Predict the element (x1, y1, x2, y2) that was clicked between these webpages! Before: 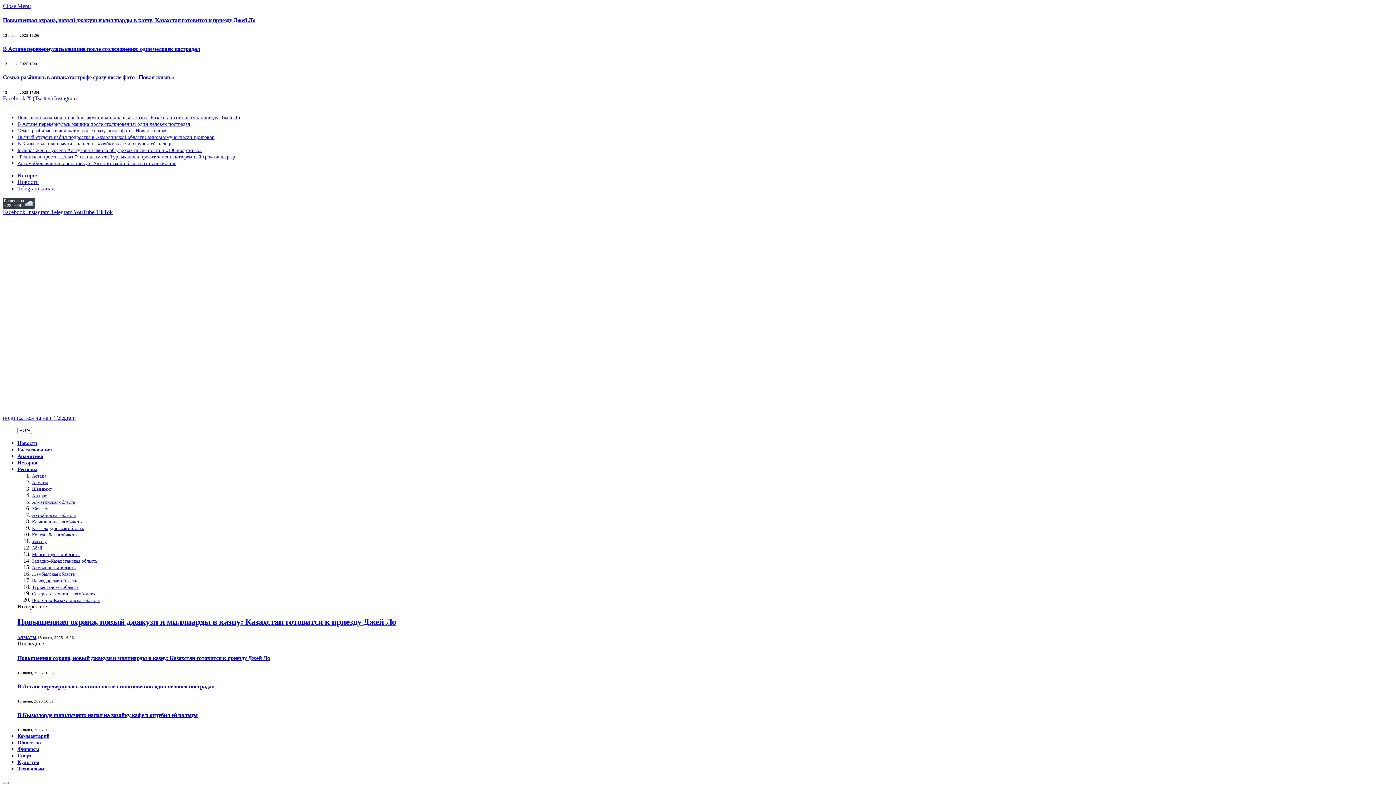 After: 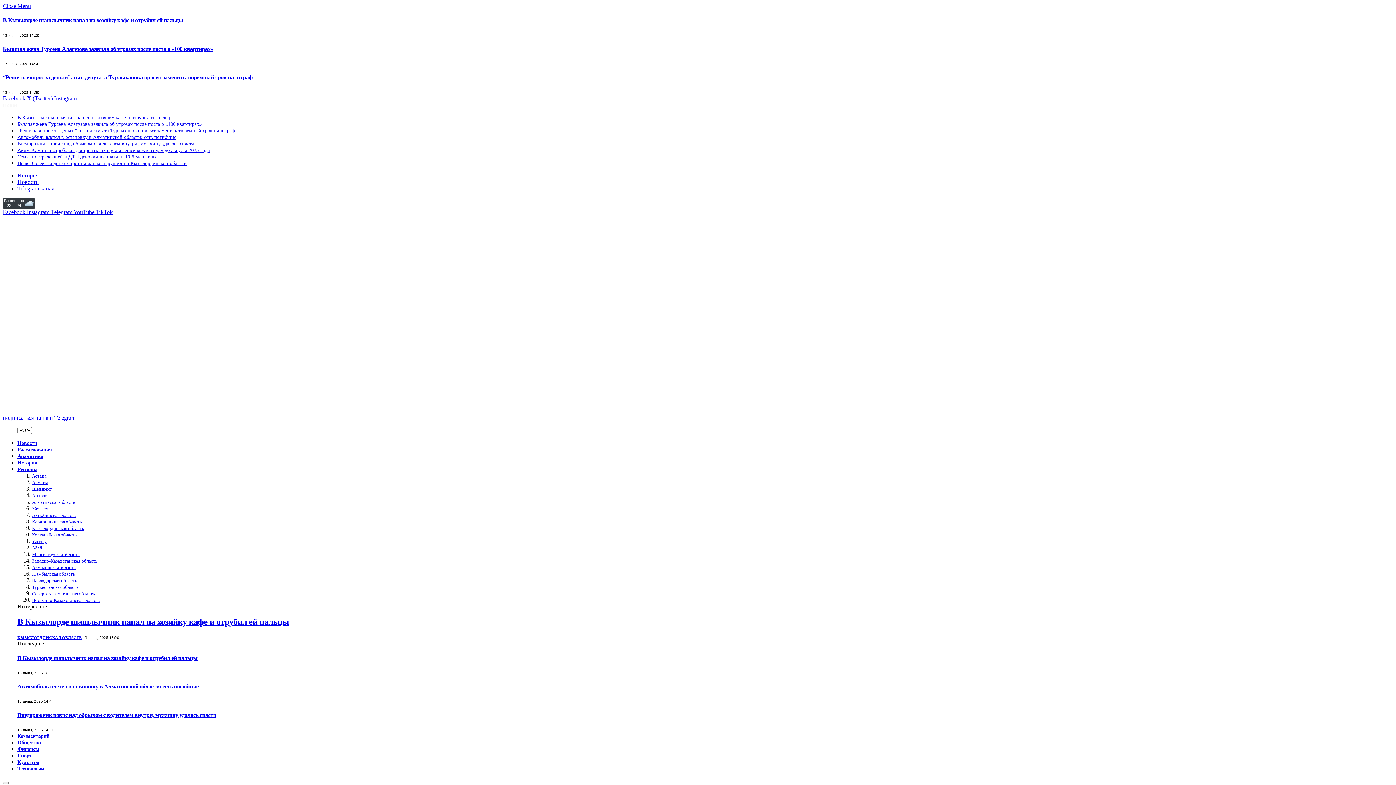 Action: label: Кызылординская область bbox: (32, 525, 84, 531)